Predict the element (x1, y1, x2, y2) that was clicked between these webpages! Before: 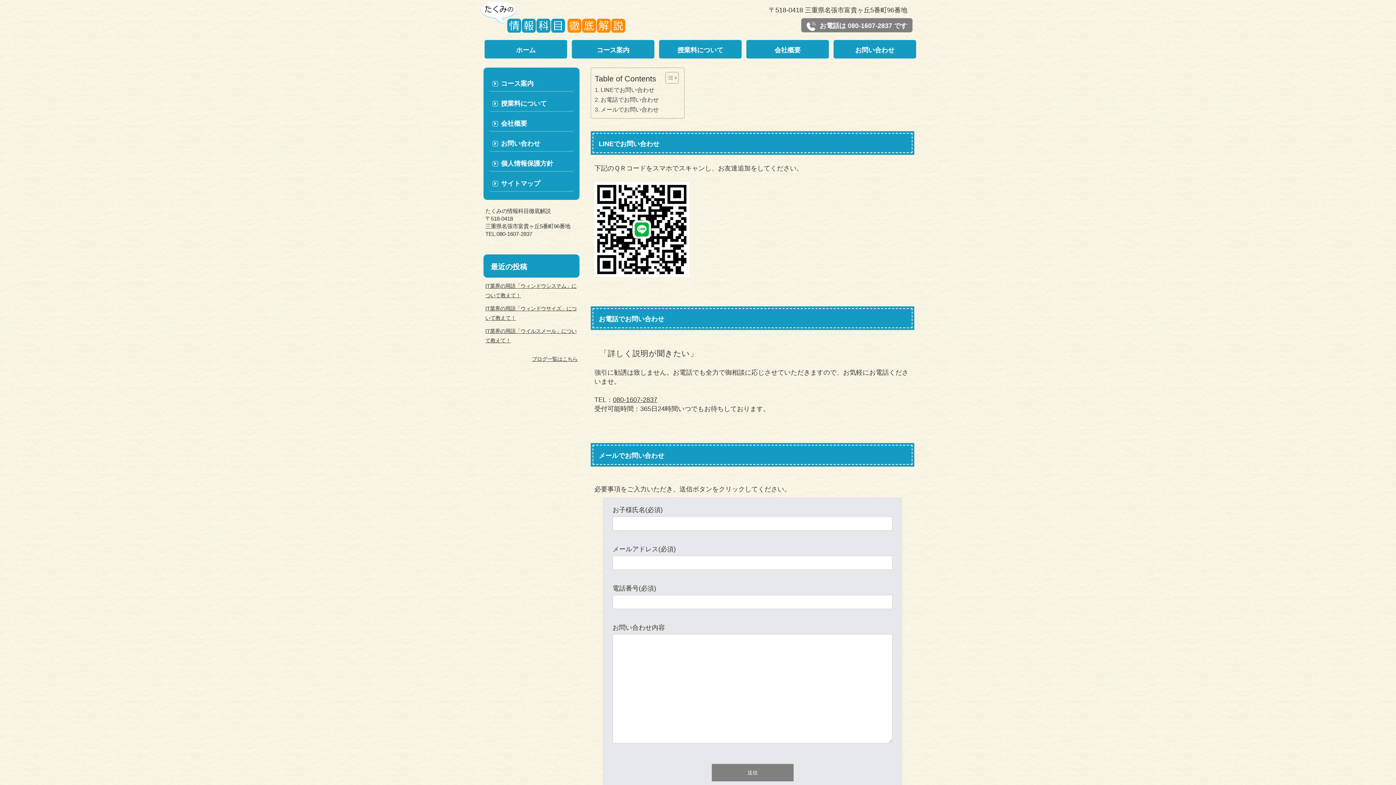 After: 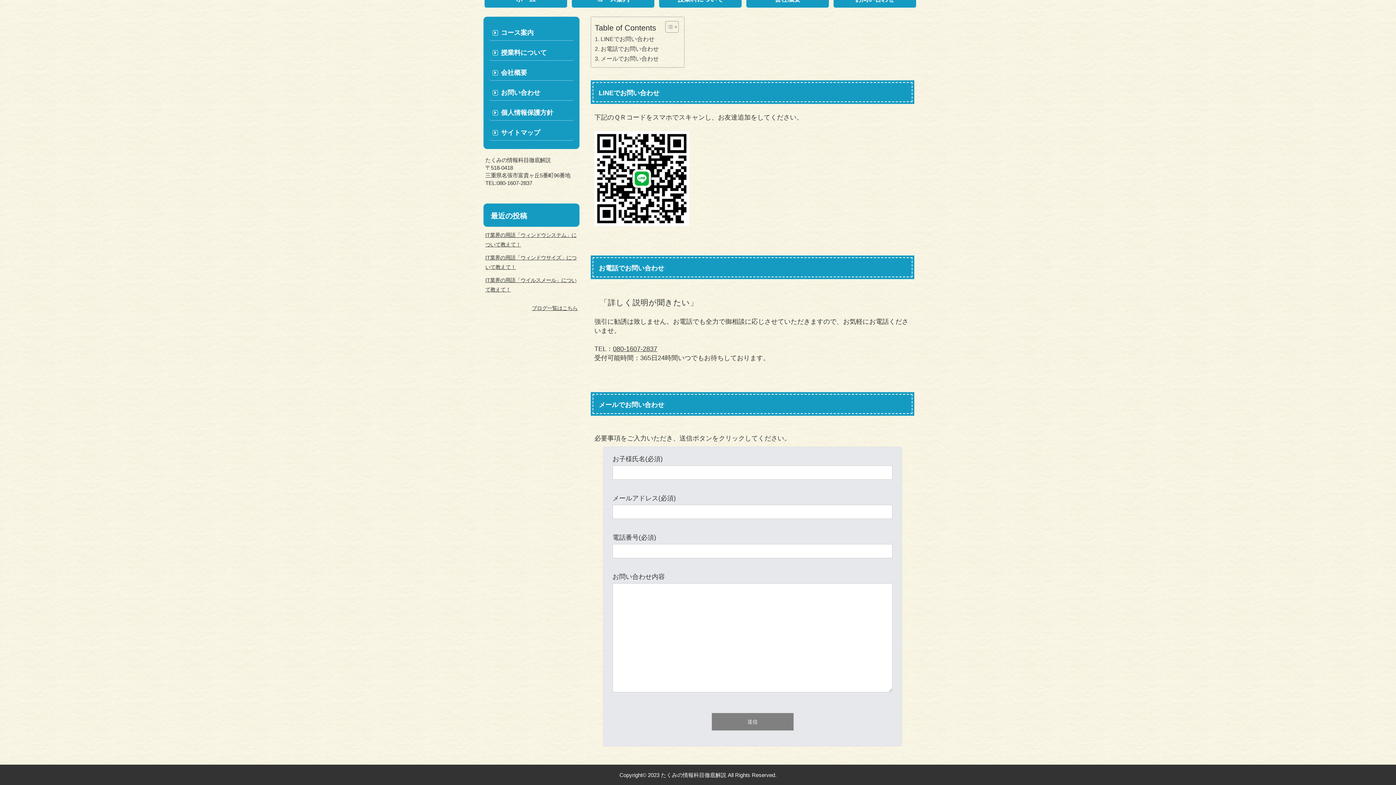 Action: bbox: (594, 94, 658, 104) label: お電話でお問い合わせ